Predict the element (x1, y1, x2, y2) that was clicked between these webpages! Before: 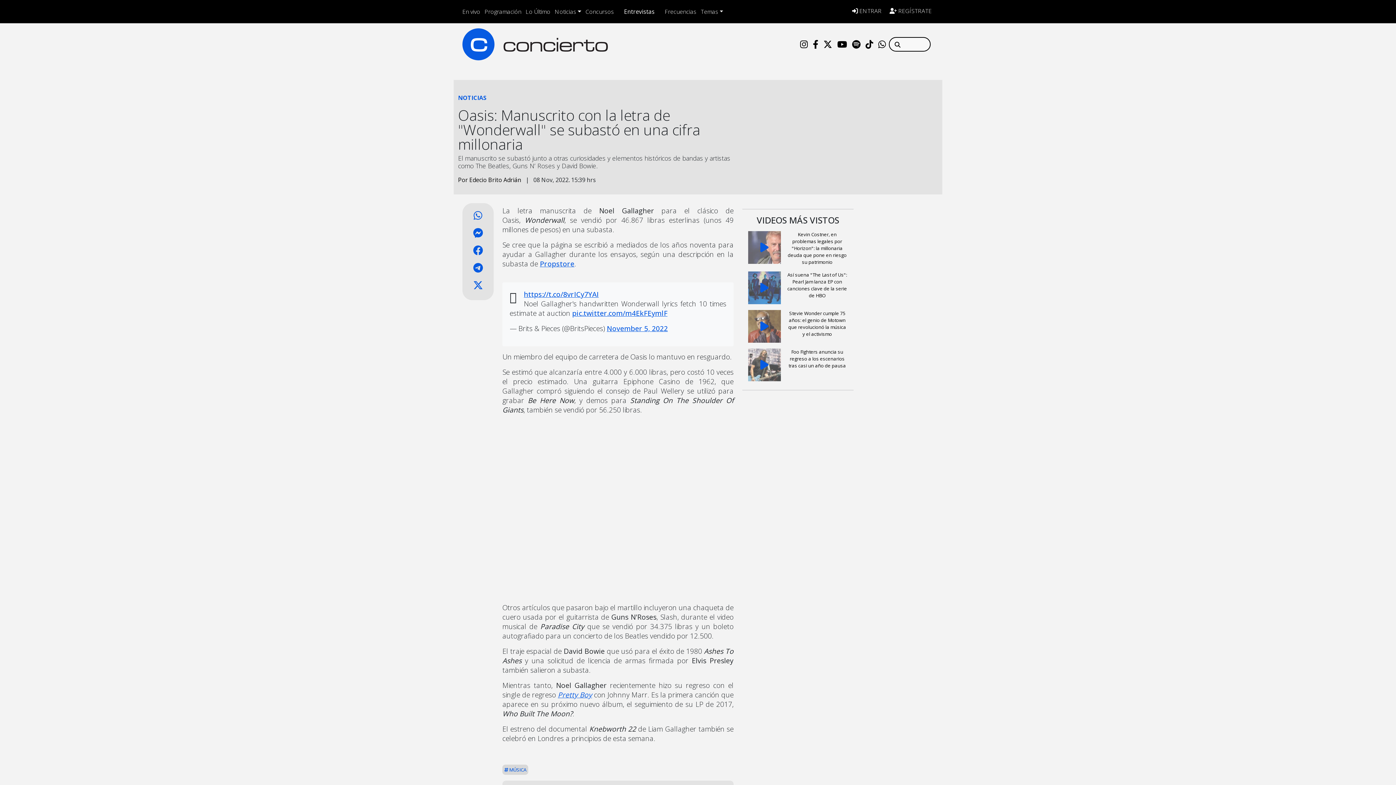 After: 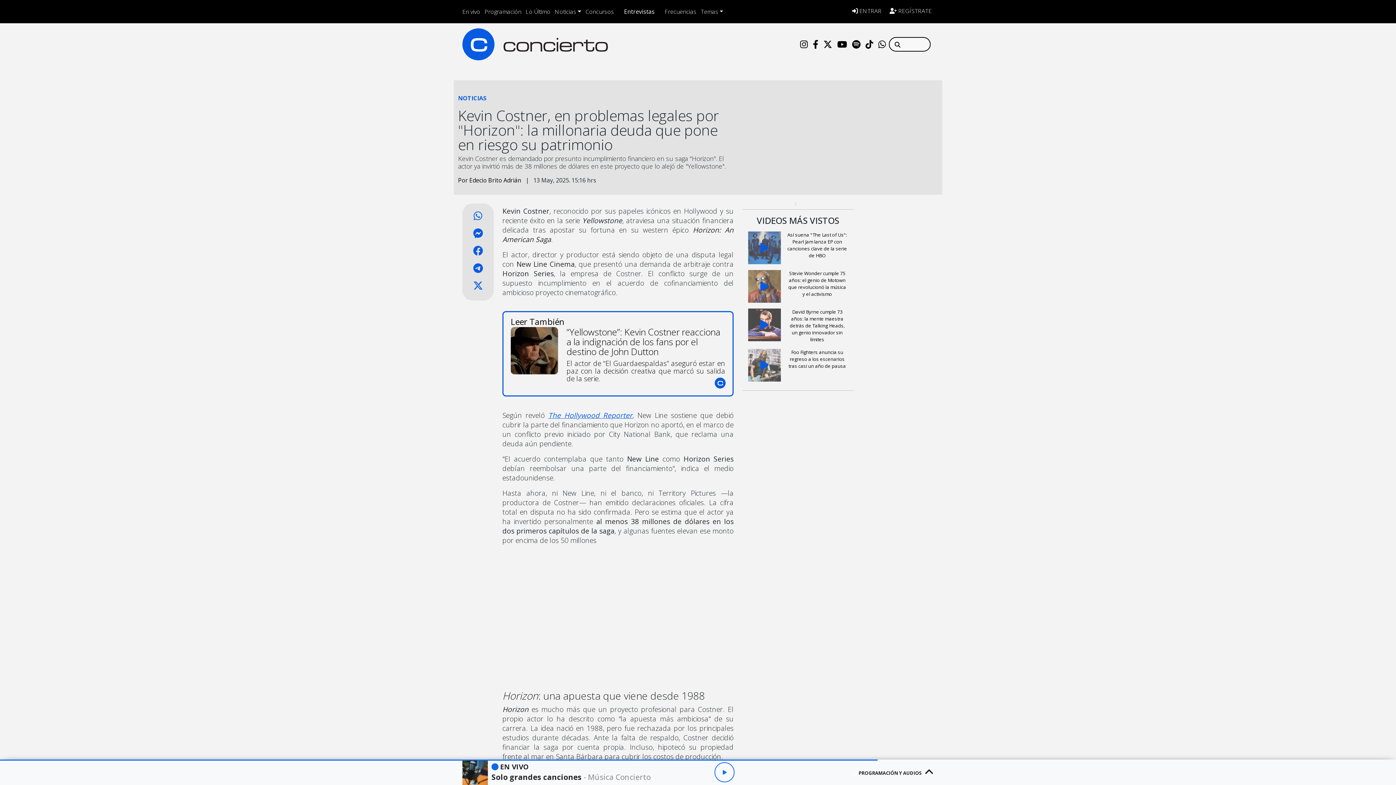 Action: label: Kevin Costner, en problemas legales por "Horizon": la millonaria deuda que pone en riesgo su patrimonio bbox: (748, 231, 848, 265)